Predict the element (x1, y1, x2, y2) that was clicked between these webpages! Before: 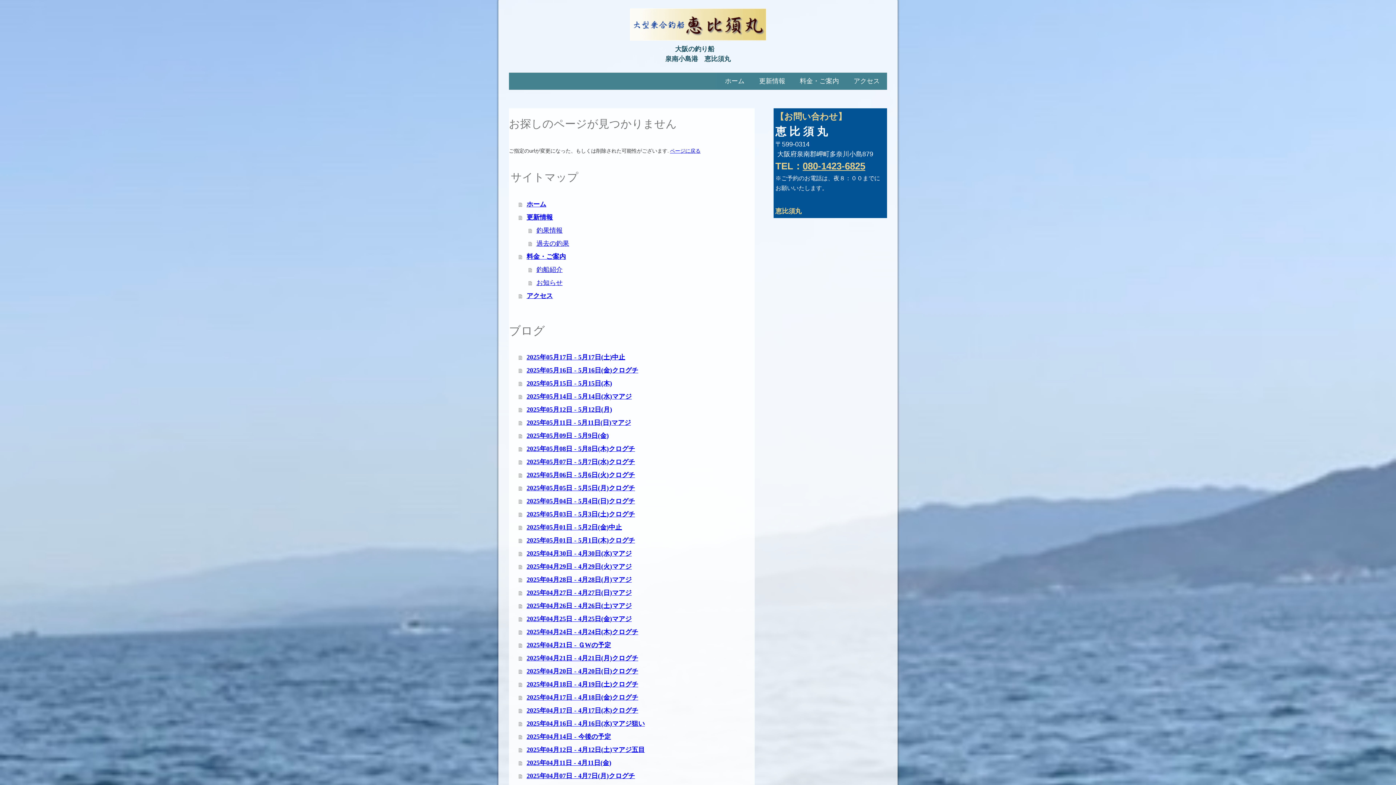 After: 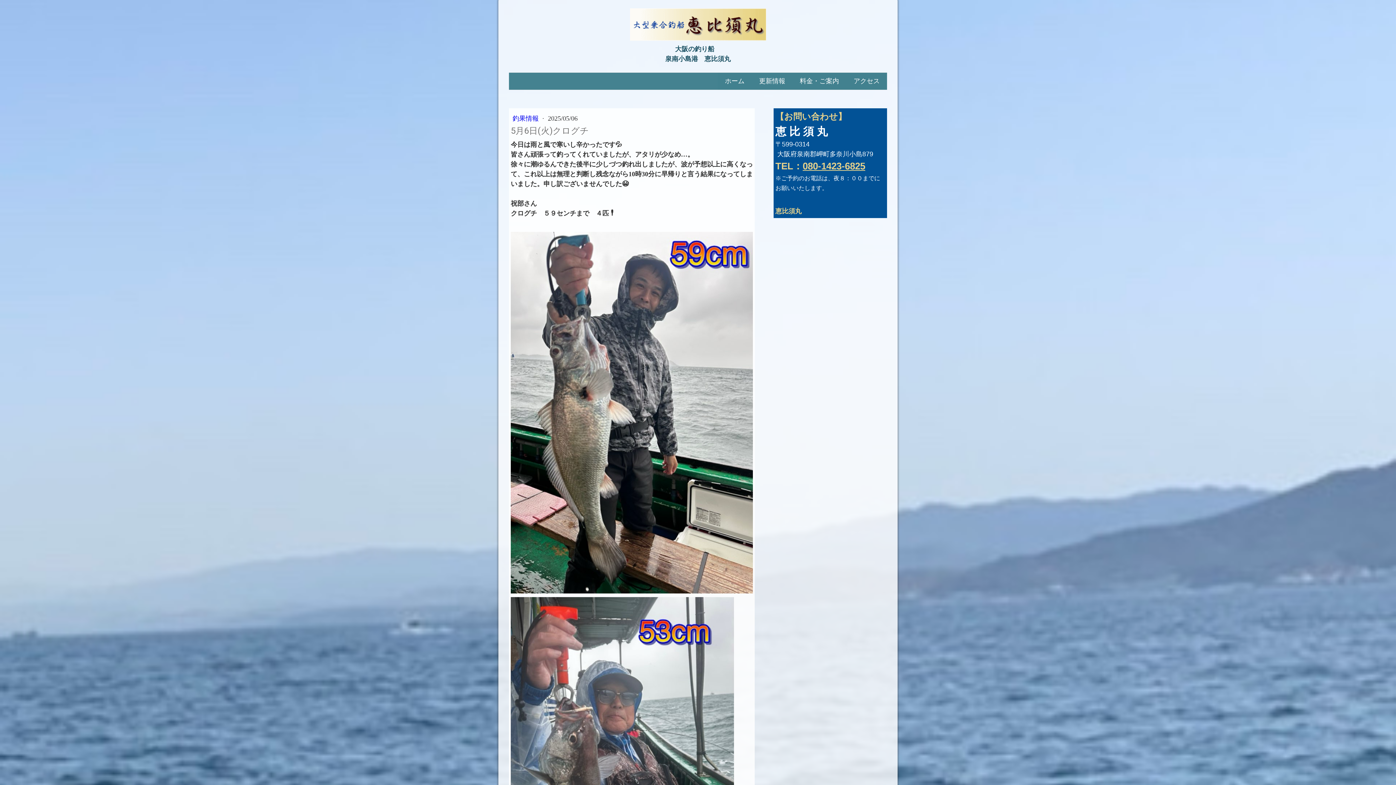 Action: bbox: (518, 468, 754, 481) label: 2025年05月06日 - 5月6日(火)クログチ